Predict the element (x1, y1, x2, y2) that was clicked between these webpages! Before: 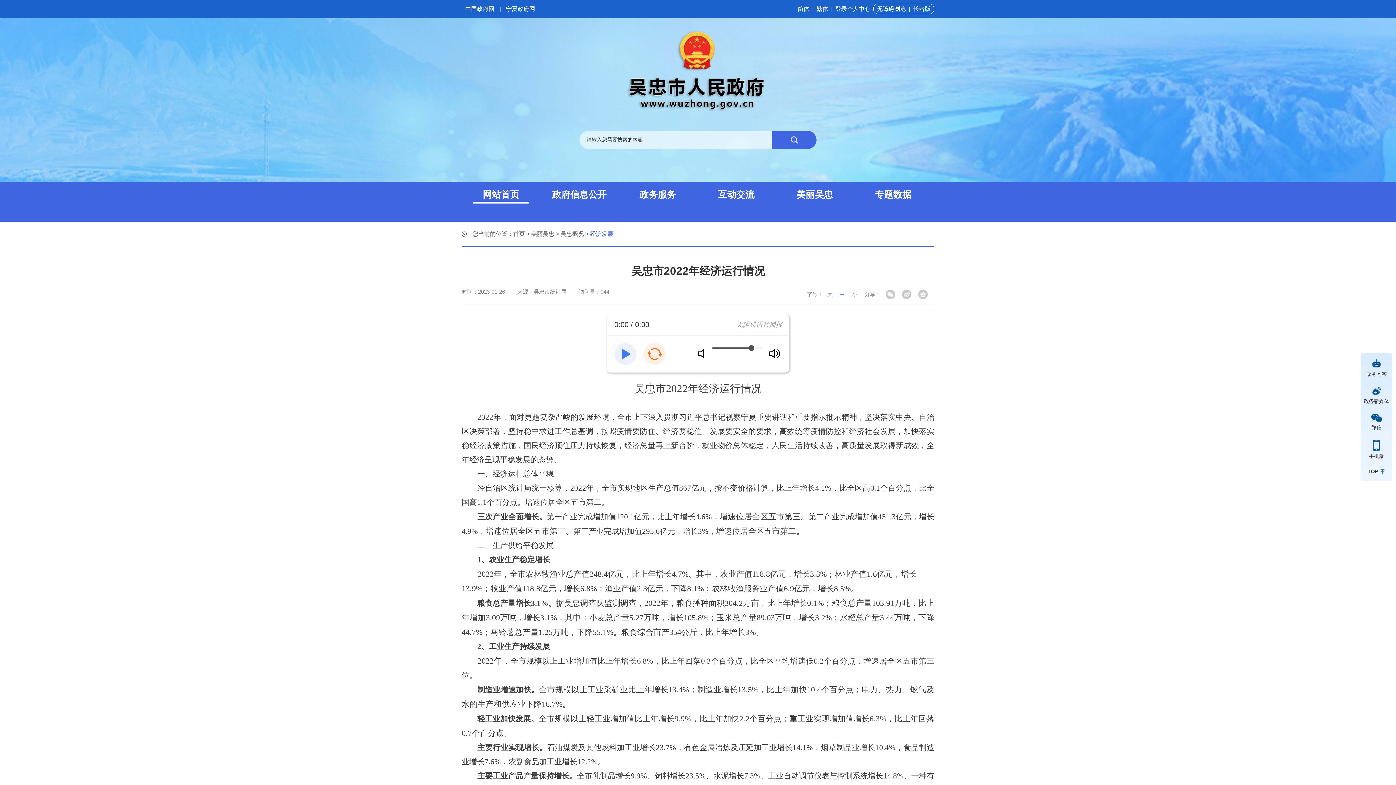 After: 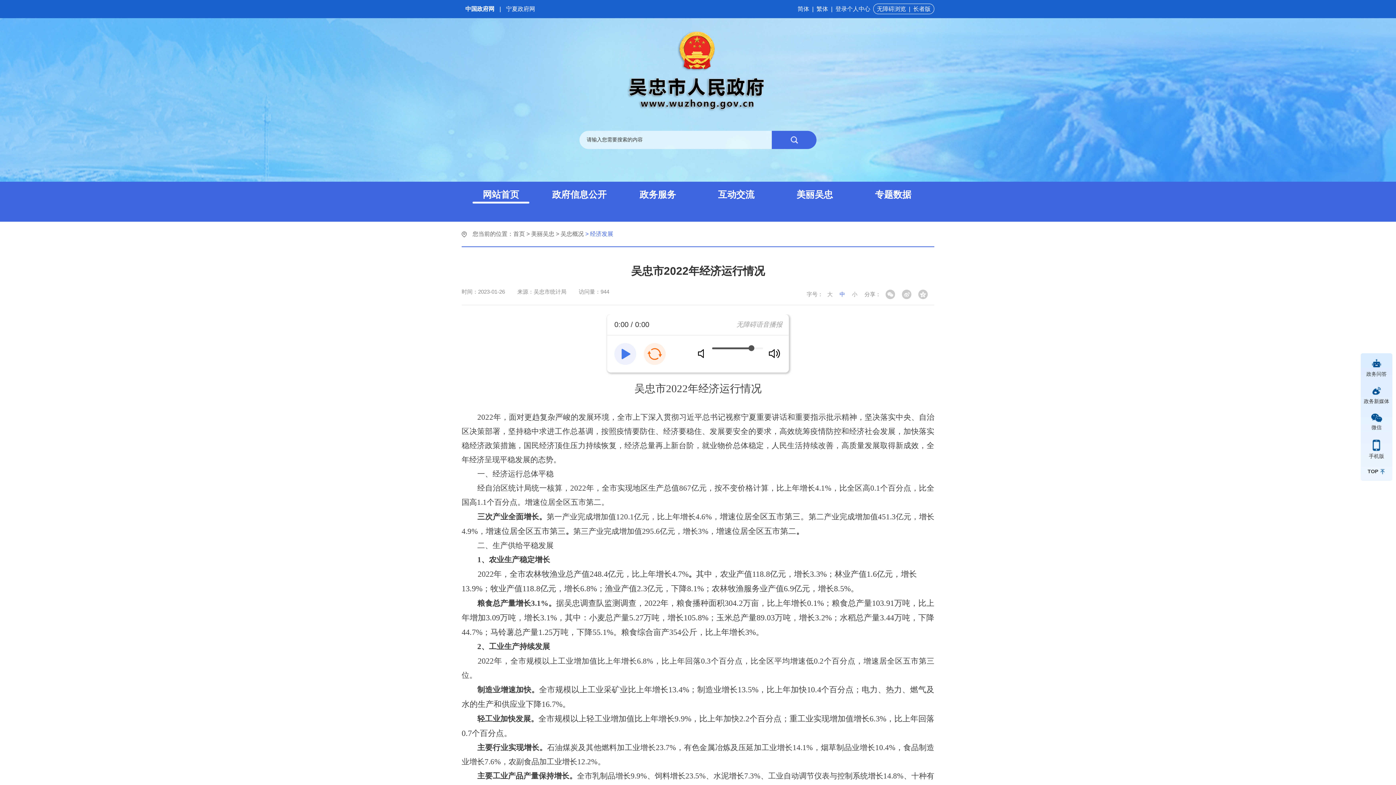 Action: bbox: (465, 5, 494, 12) label: 中国政府网